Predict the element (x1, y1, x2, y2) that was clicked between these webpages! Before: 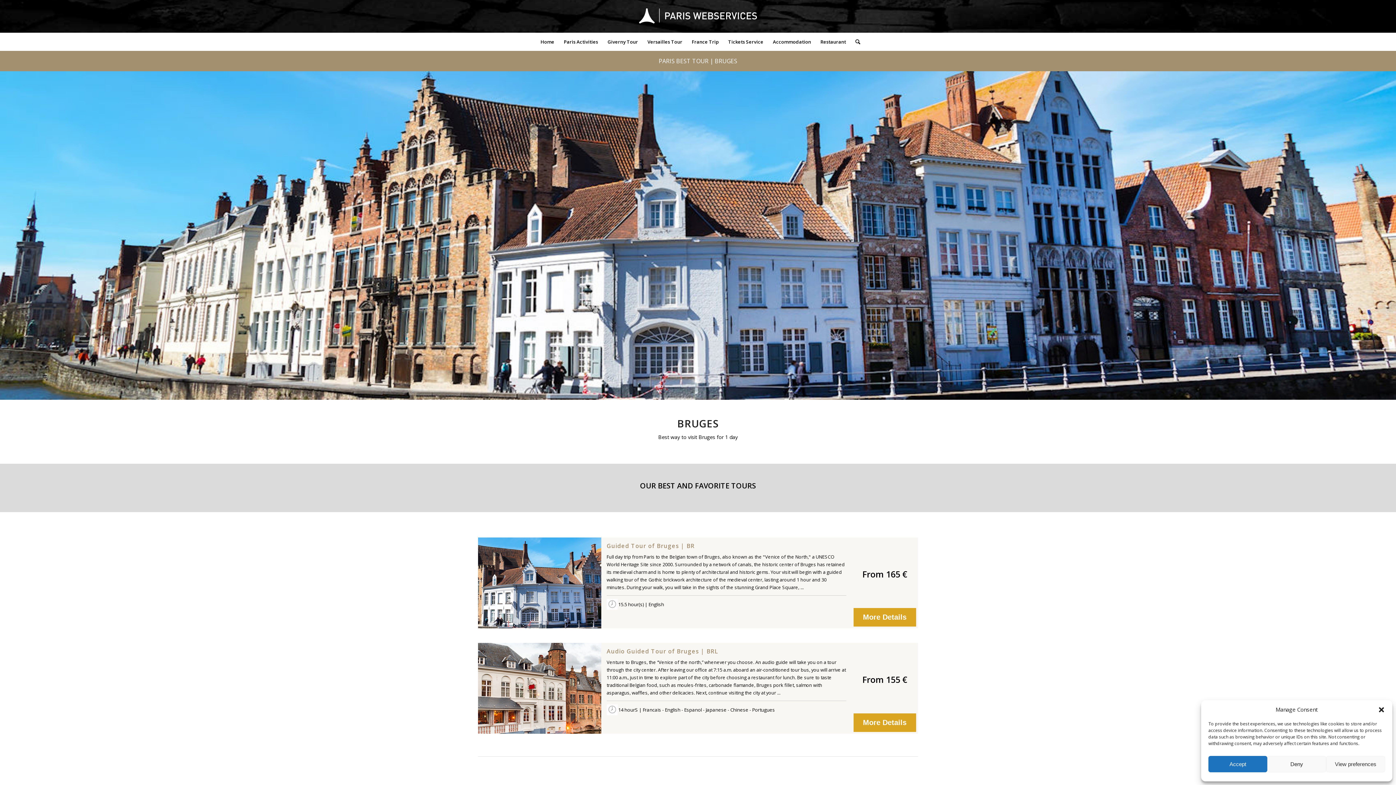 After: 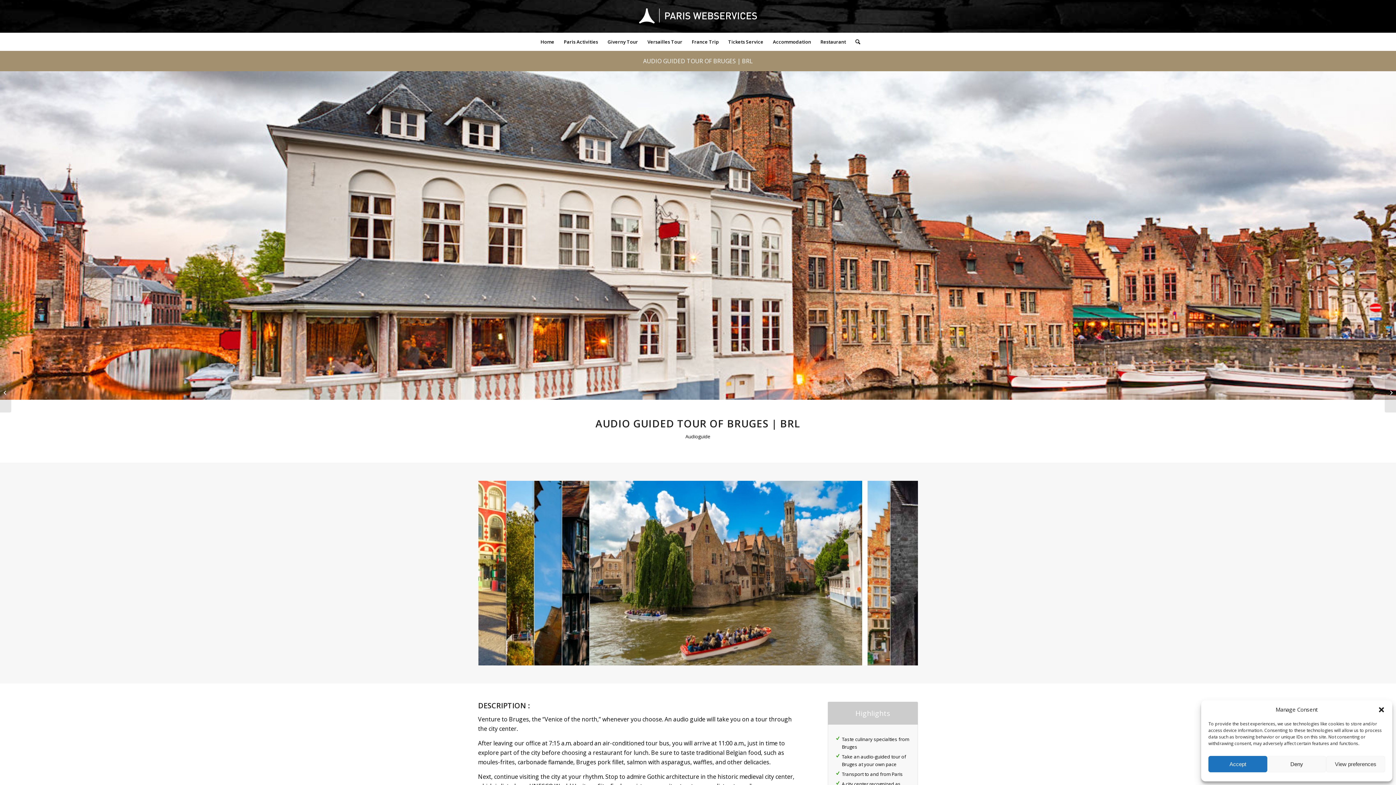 Action: label: Audio Guided Tour of Bruges | BRL bbox: (606, 648, 846, 655)